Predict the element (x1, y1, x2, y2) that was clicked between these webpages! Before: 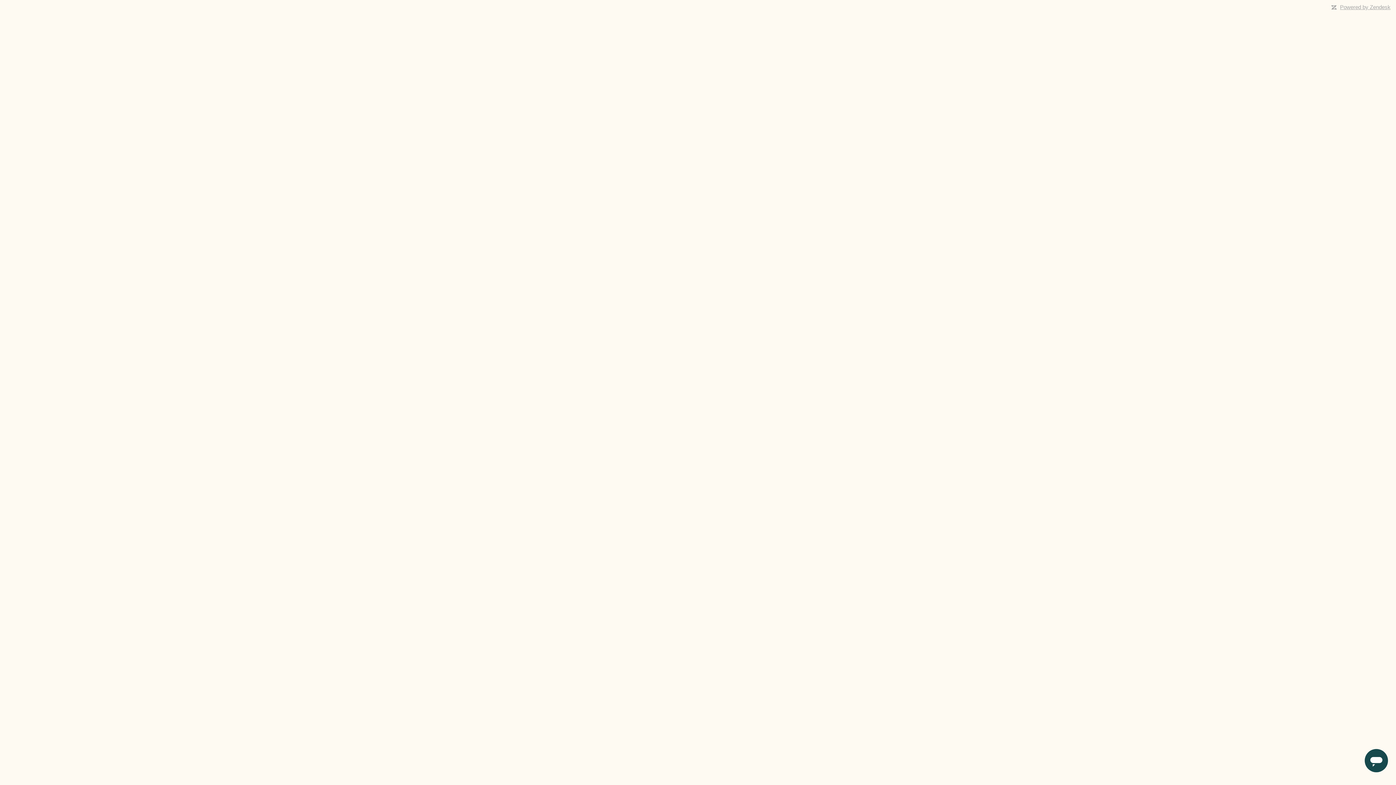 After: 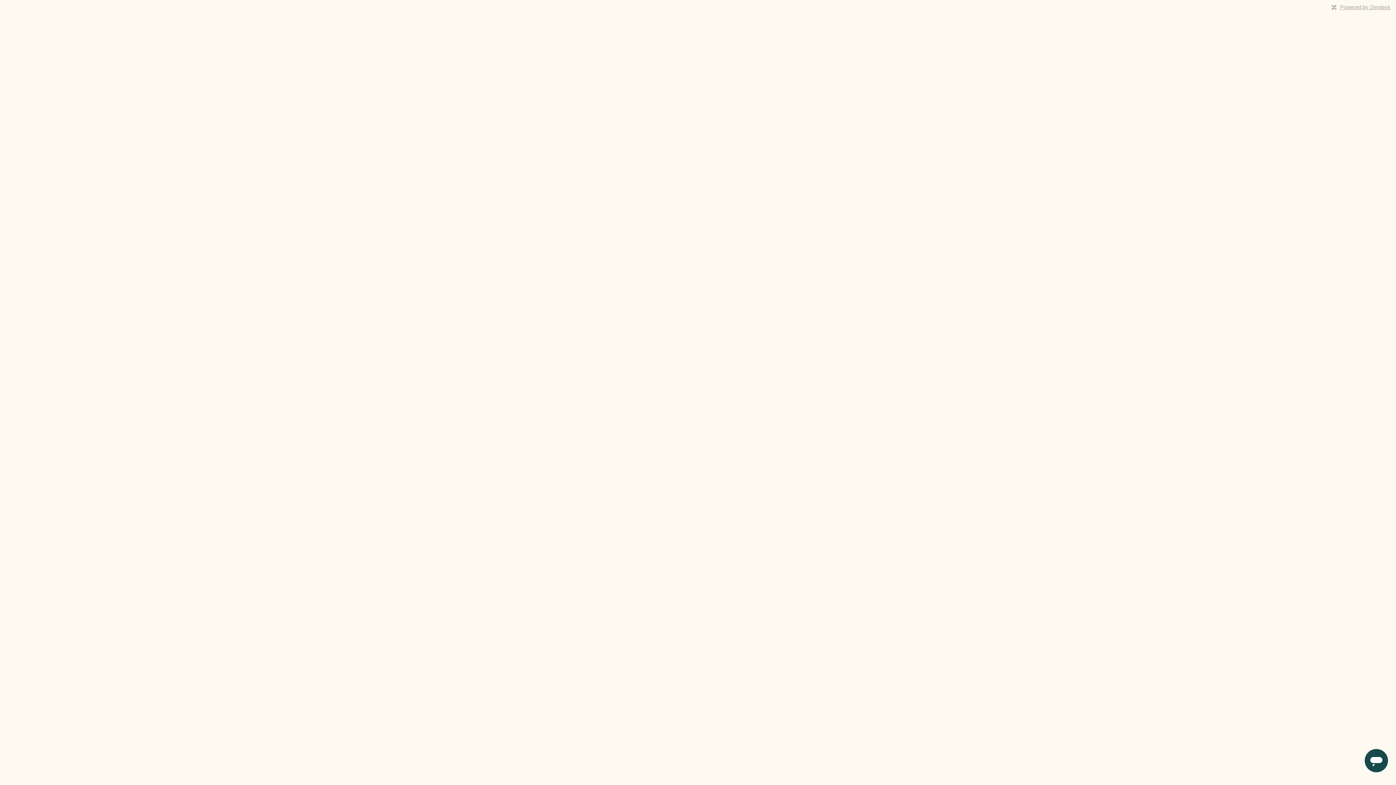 Action: label: Powered by Zendesk bbox: (1340, 4, 1390, 10)